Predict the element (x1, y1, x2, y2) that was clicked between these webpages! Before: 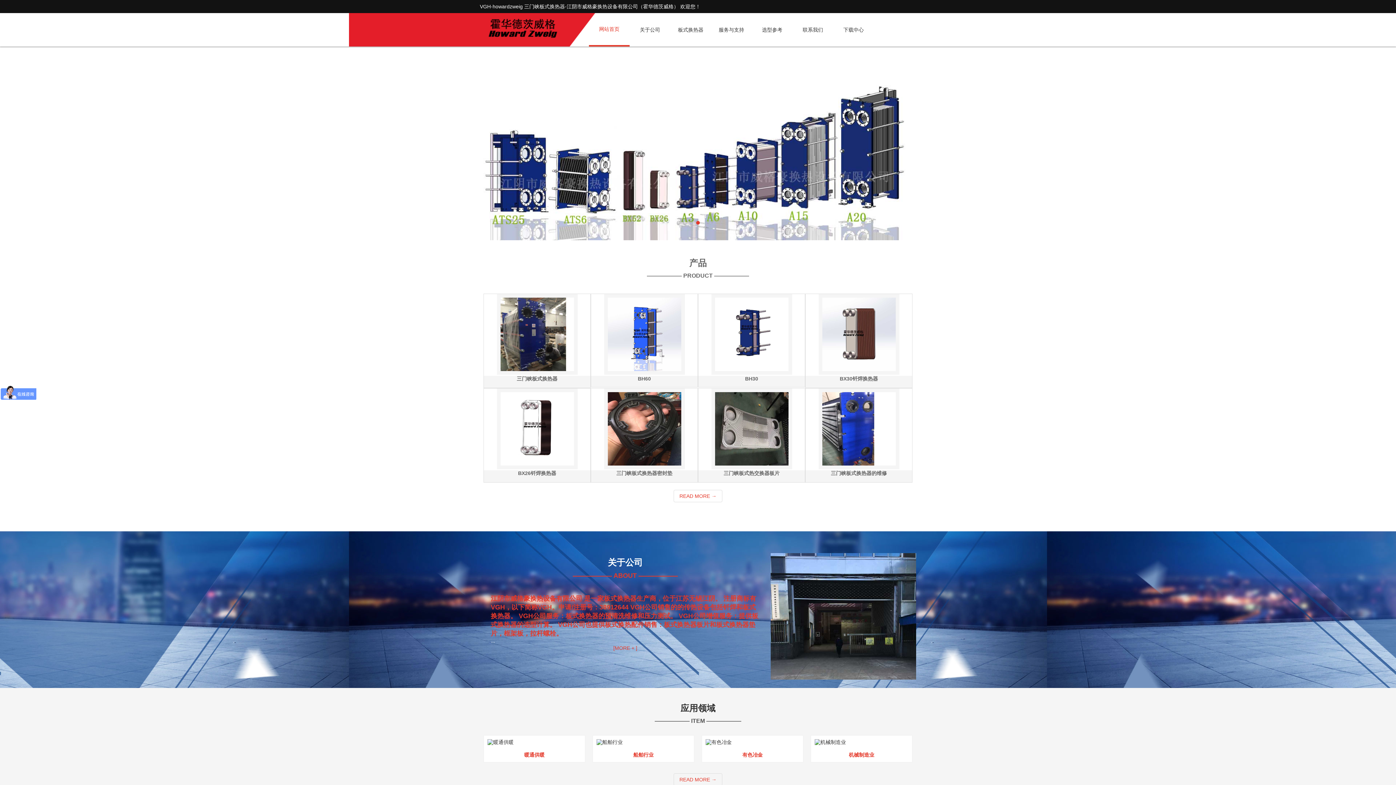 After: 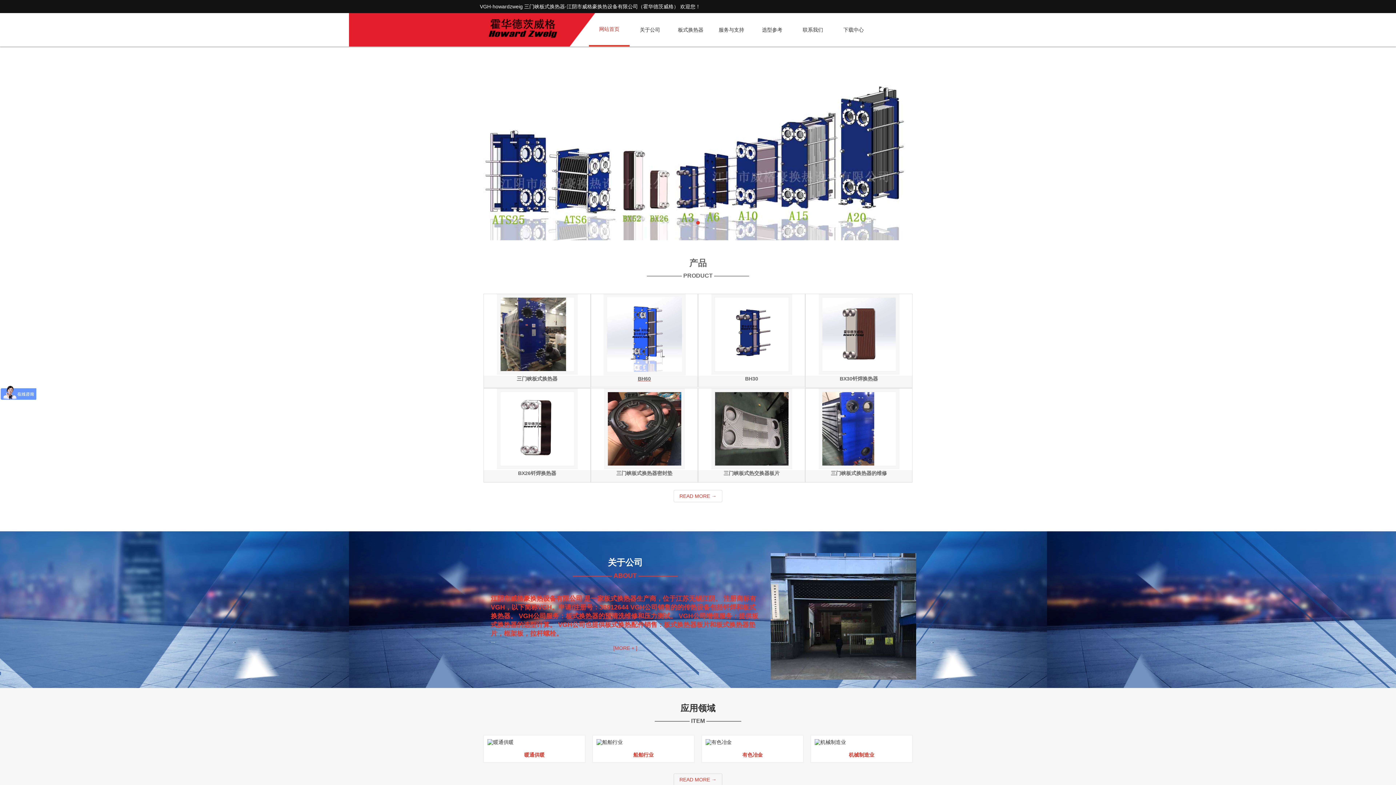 Action: bbox: (591, 370, 697, 387) label: BH60